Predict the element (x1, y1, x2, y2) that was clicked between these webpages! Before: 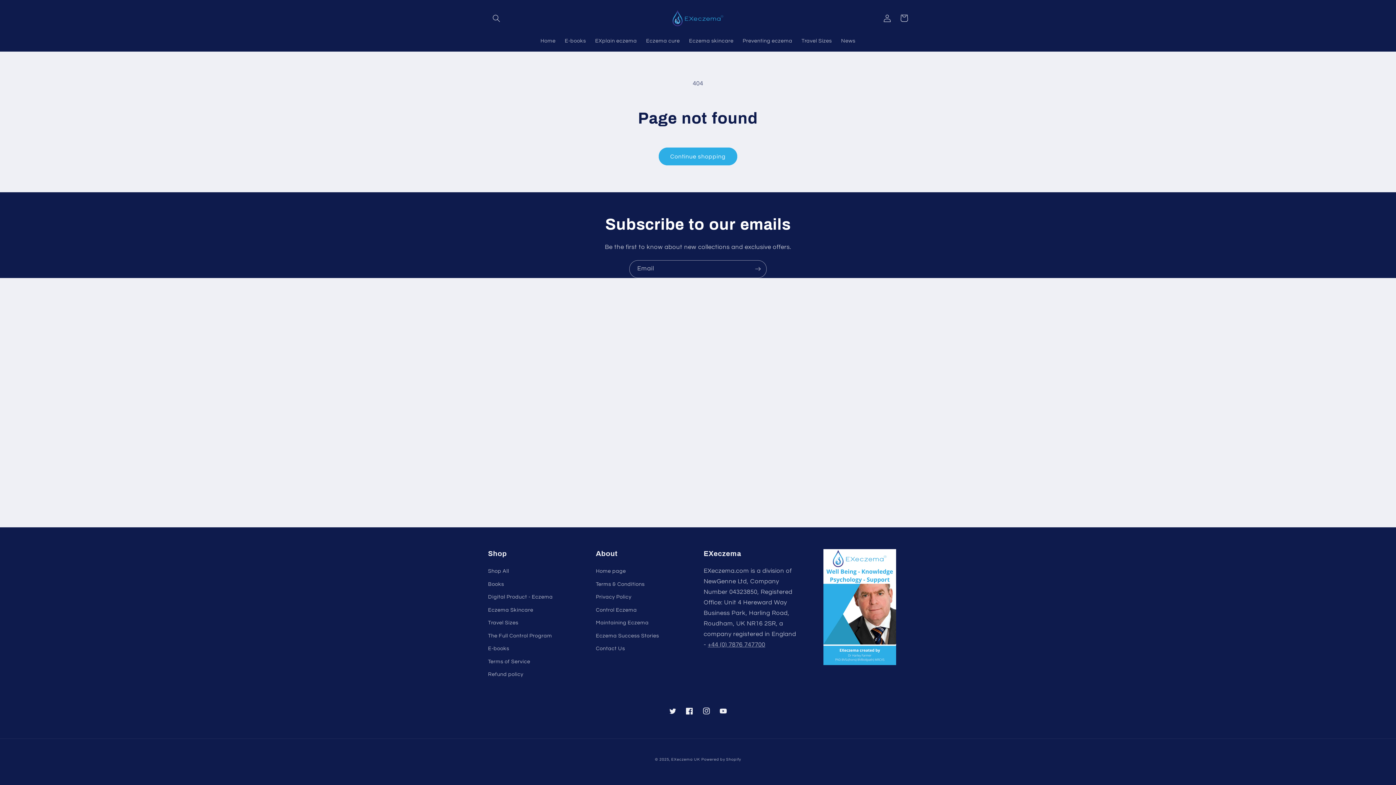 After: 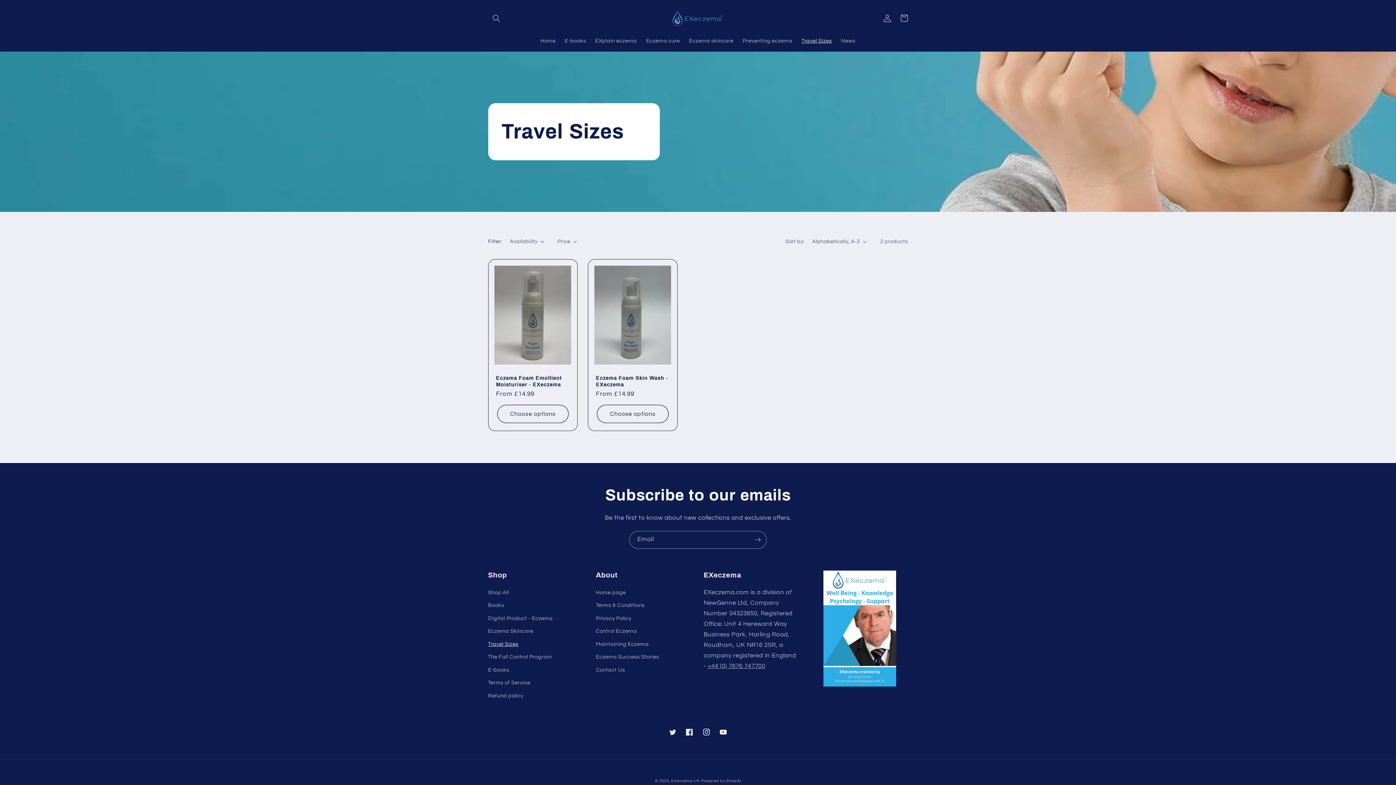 Action: label: Travel Sizes bbox: (488, 616, 518, 629)